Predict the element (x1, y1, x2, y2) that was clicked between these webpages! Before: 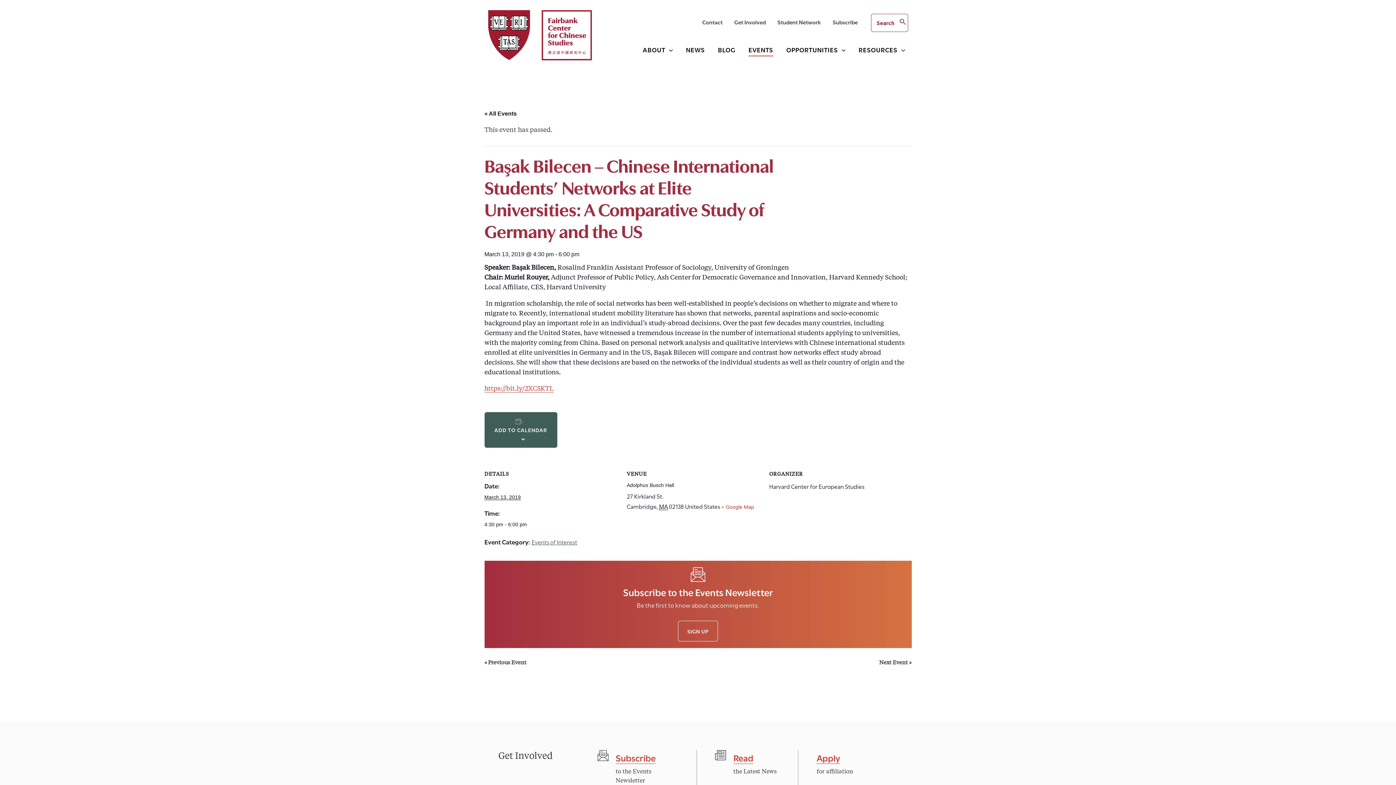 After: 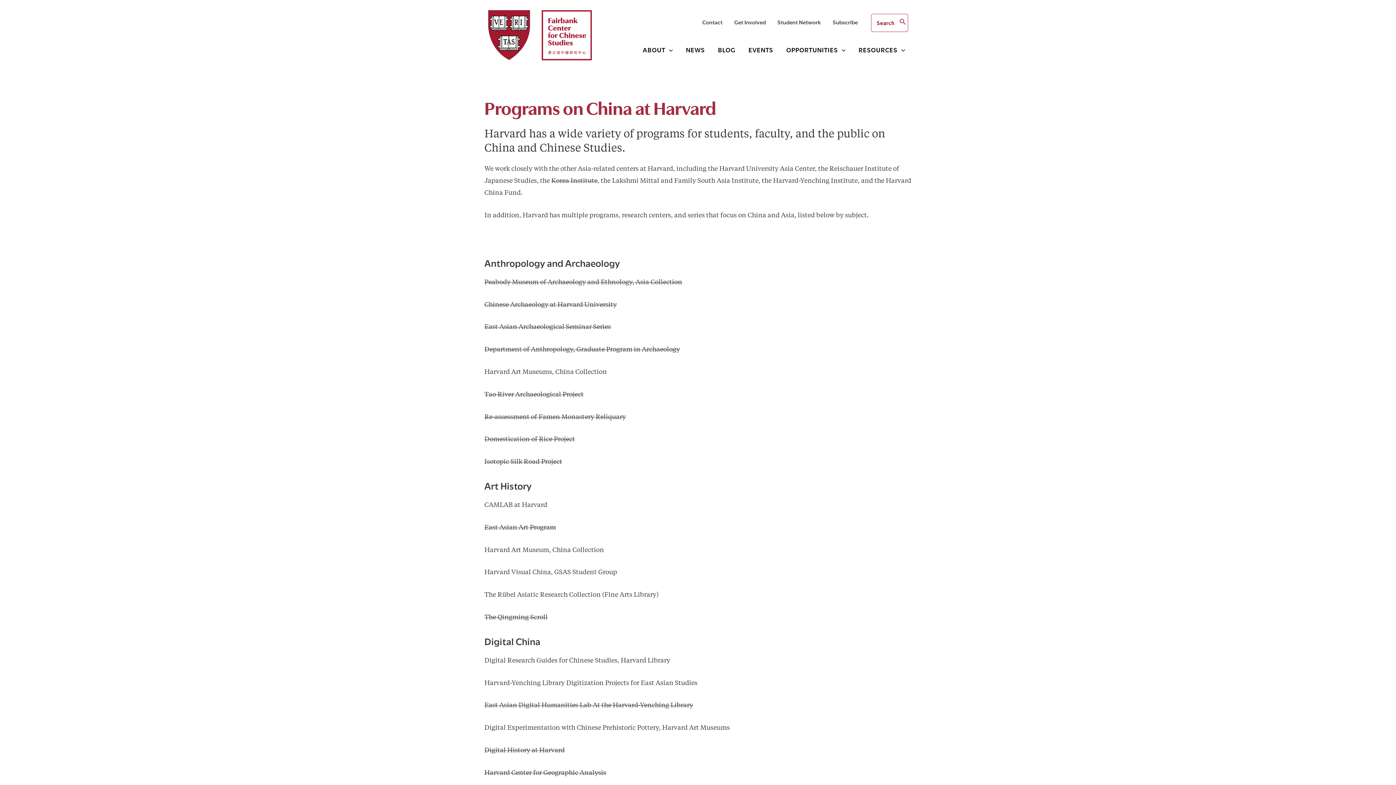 Action: label: Apply bbox: (816, 751, 840, 764)